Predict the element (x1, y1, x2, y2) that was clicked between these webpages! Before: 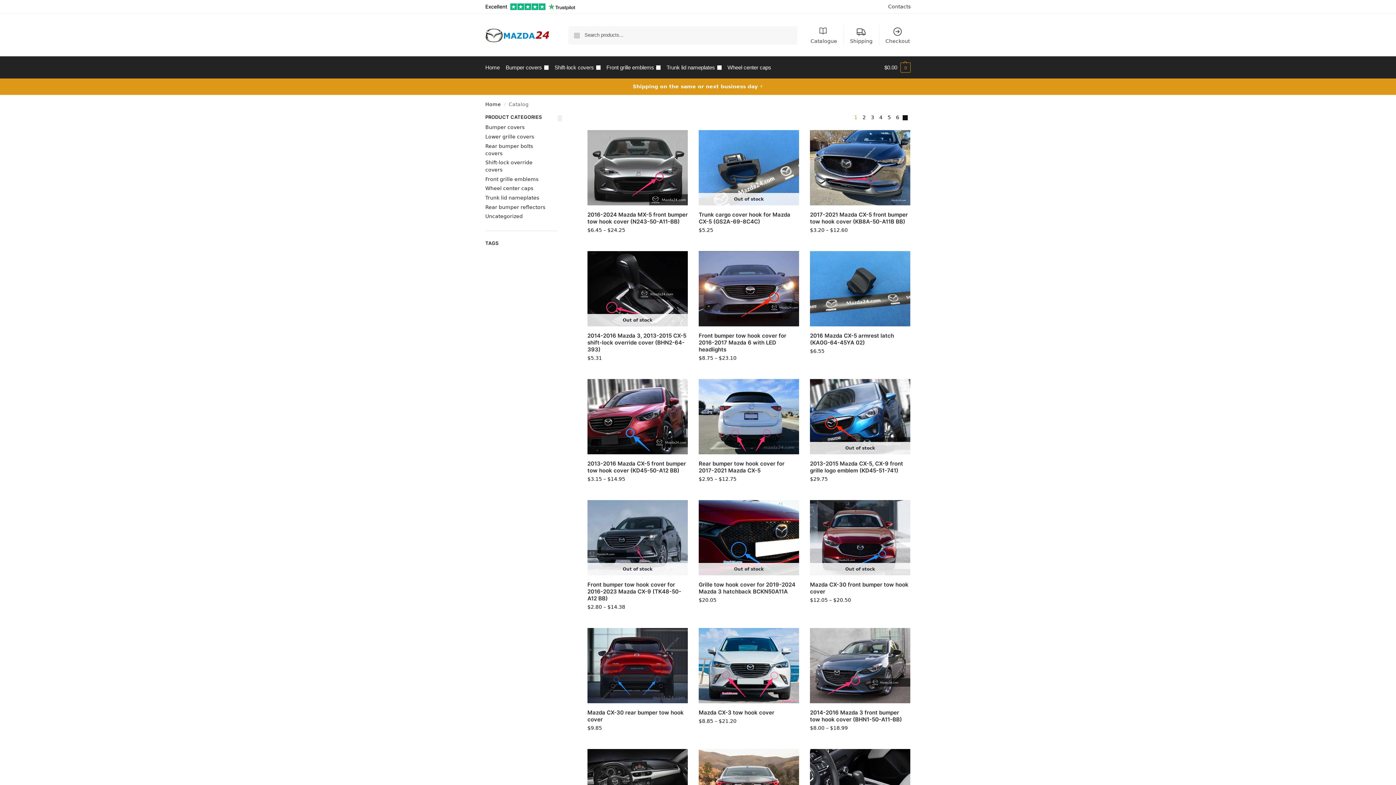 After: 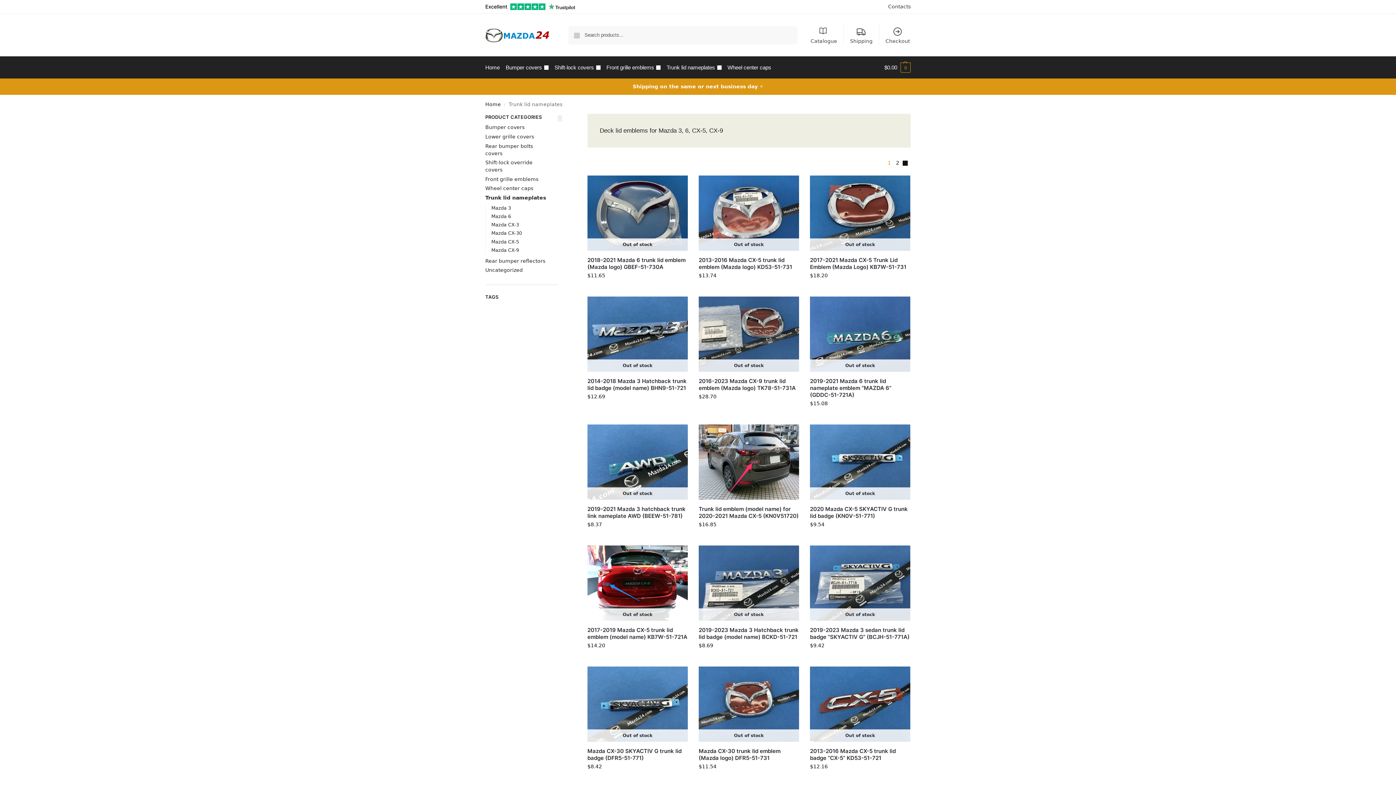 Action: bbox: (663, 56, 724, 78) label: Trunk lid nameplates